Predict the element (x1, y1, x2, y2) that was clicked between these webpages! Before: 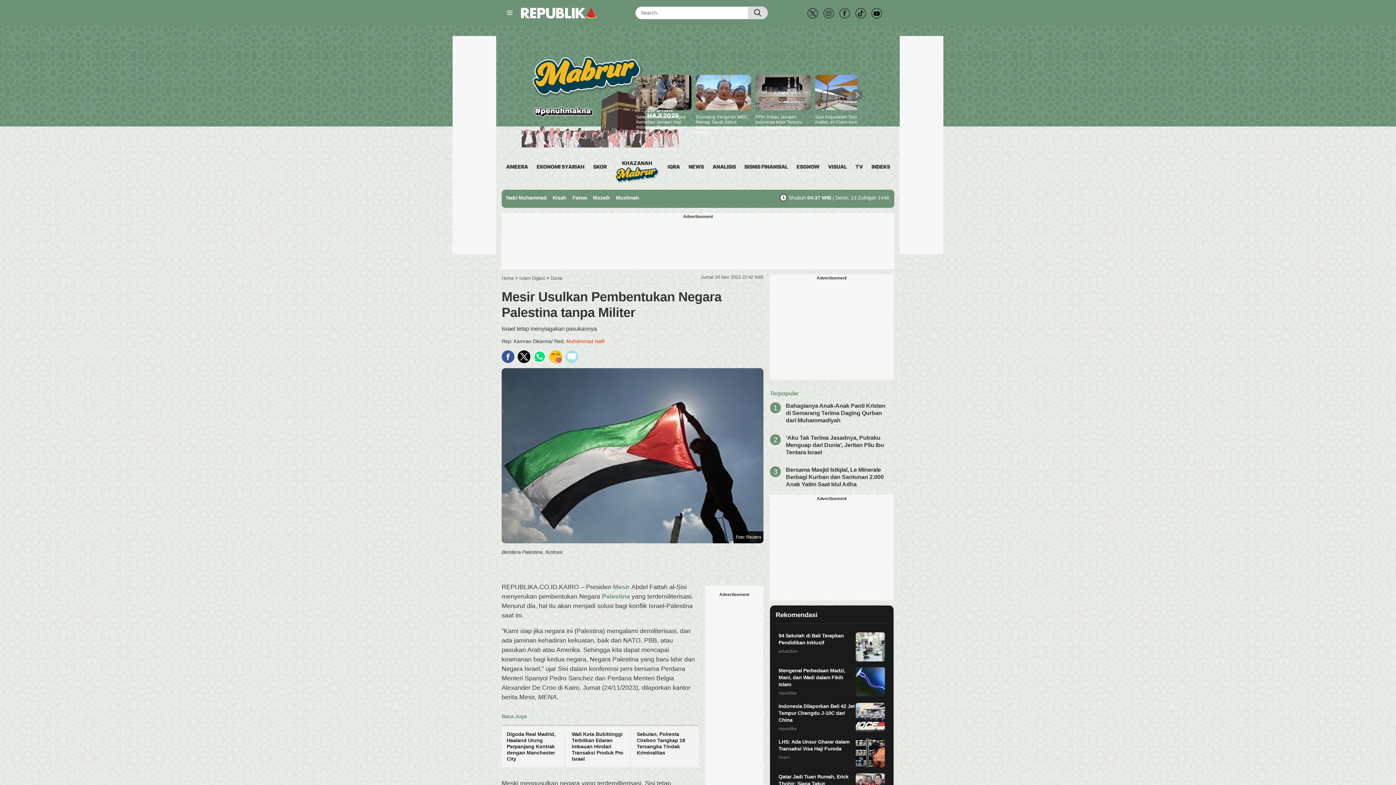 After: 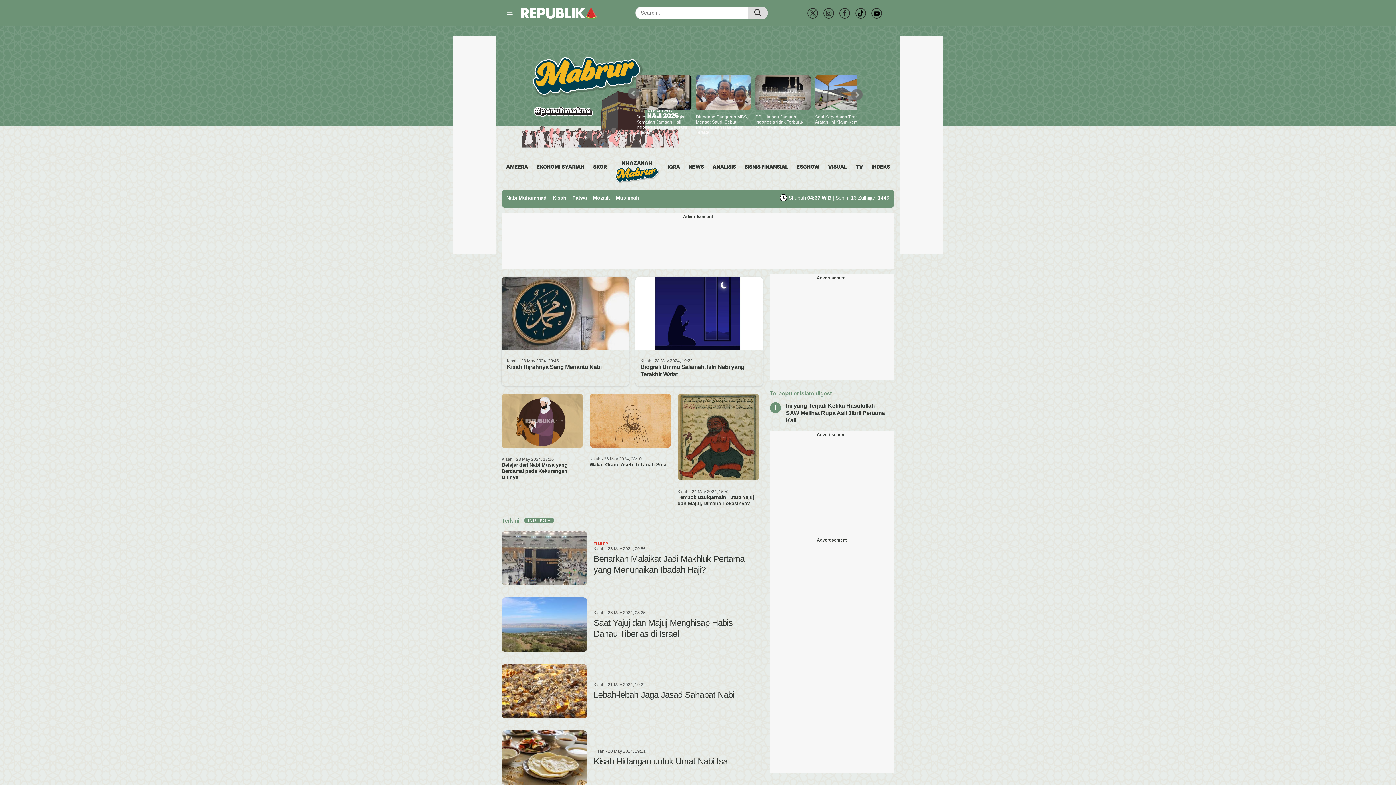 Action: label: Kisah bbox: (552, 194, 566, 200)